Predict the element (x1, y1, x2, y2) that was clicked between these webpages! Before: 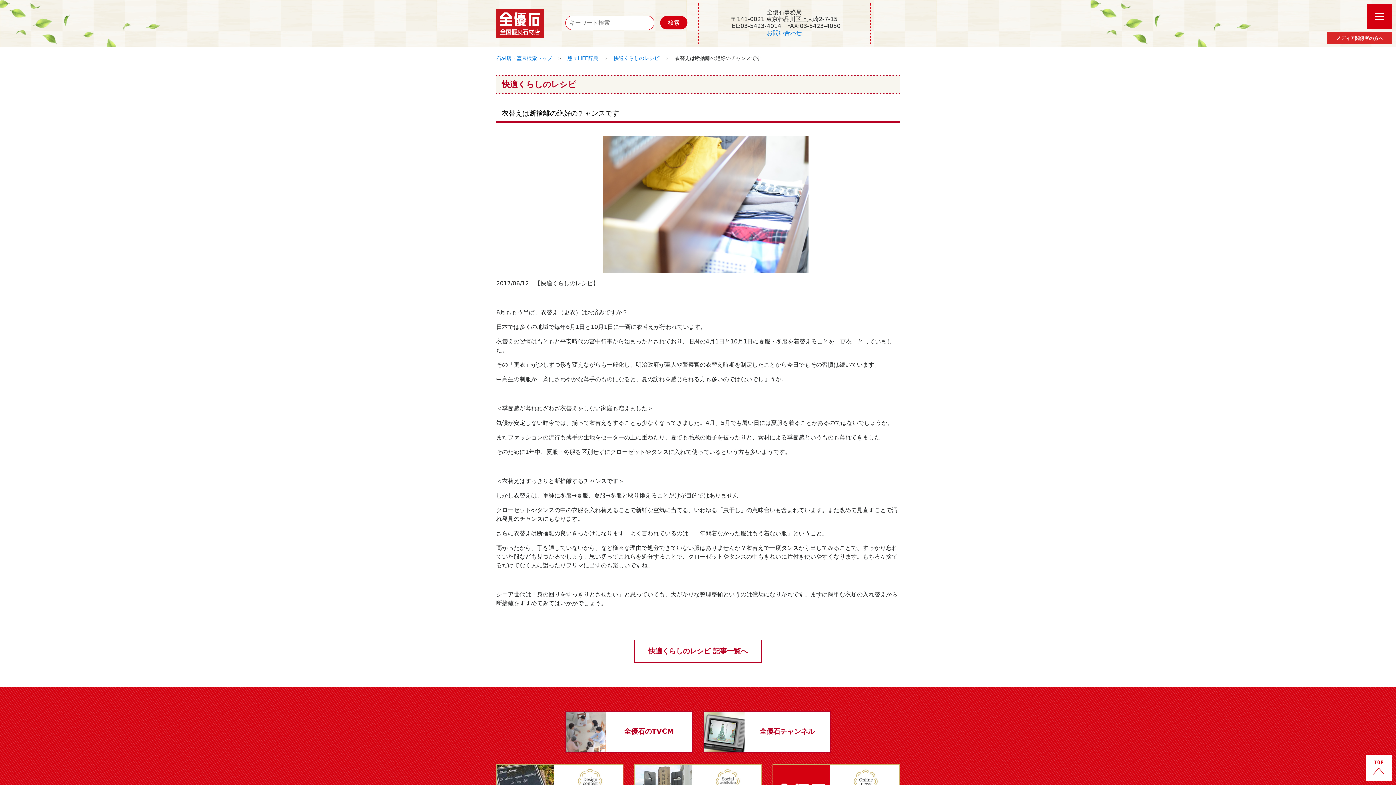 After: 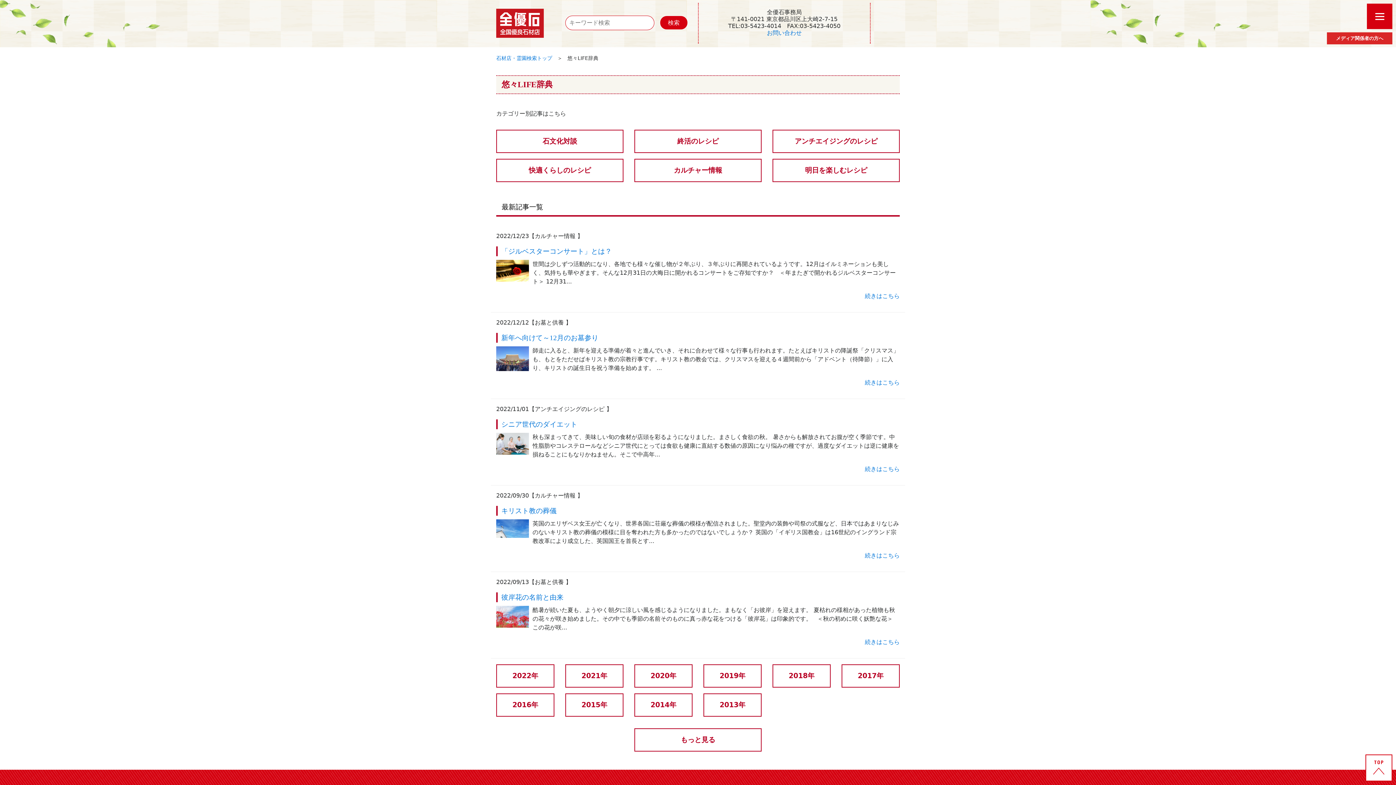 Action: label: 悠々LIFE辞典 bbox: (567, 55, 598, 61)